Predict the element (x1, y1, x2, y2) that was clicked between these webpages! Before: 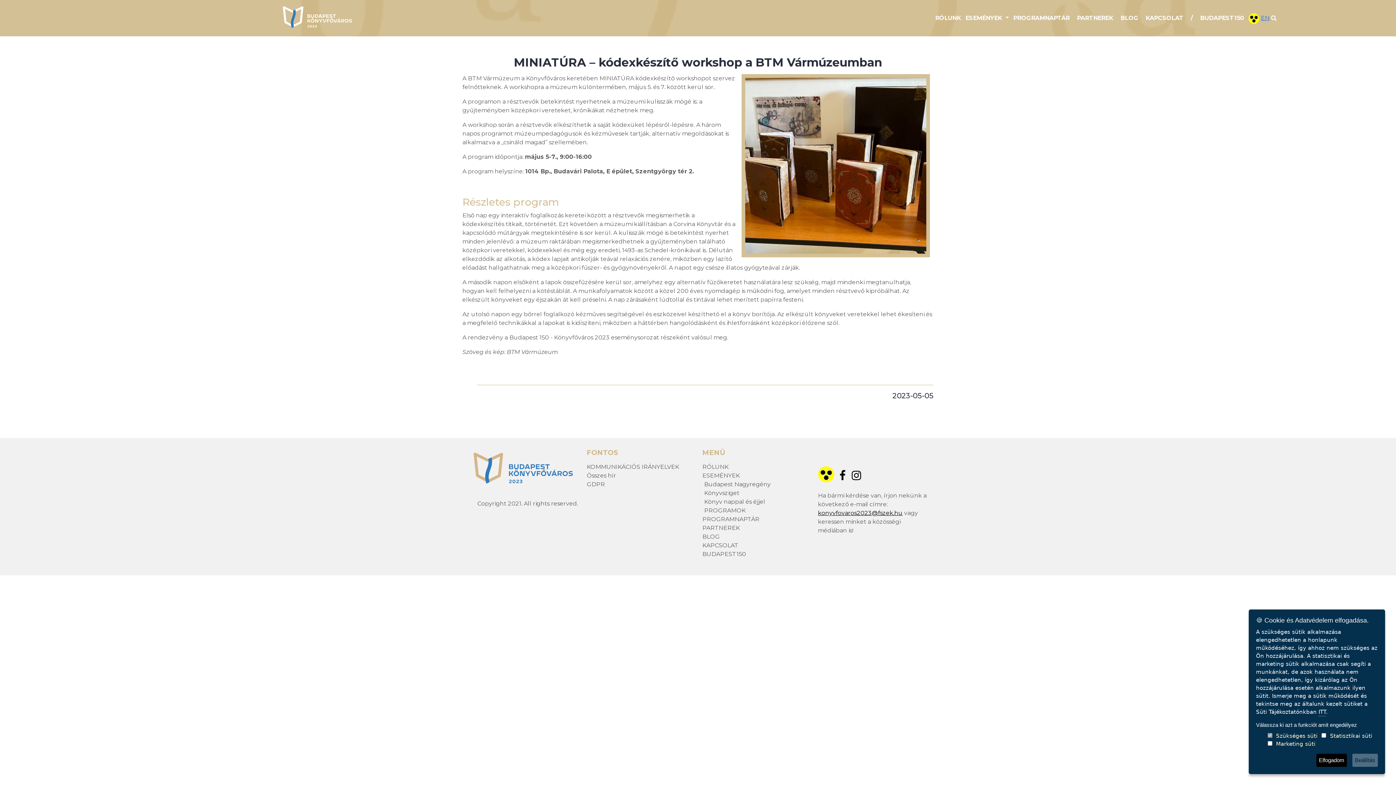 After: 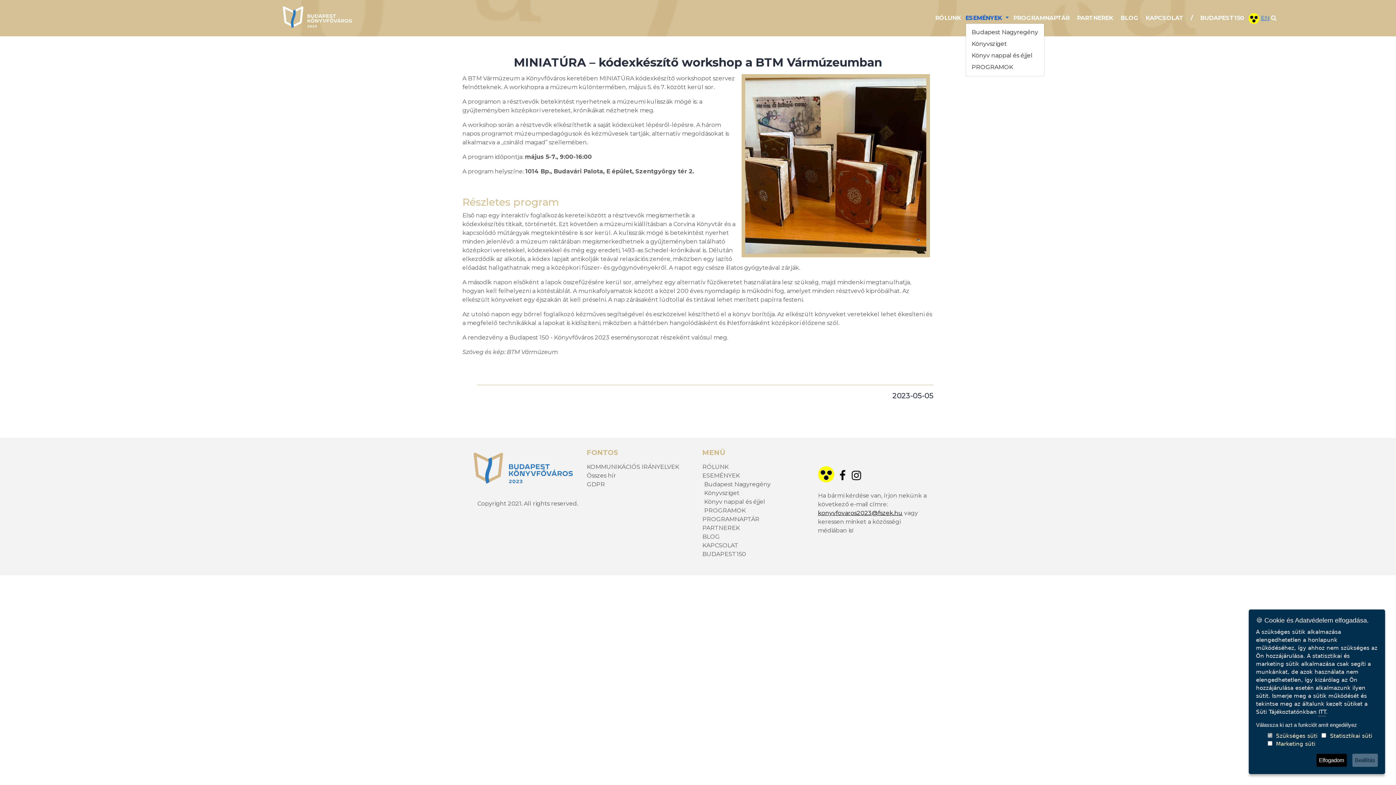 Action: bbox: (965, 13, 1009, 22) label: ESEMÉNYEK 